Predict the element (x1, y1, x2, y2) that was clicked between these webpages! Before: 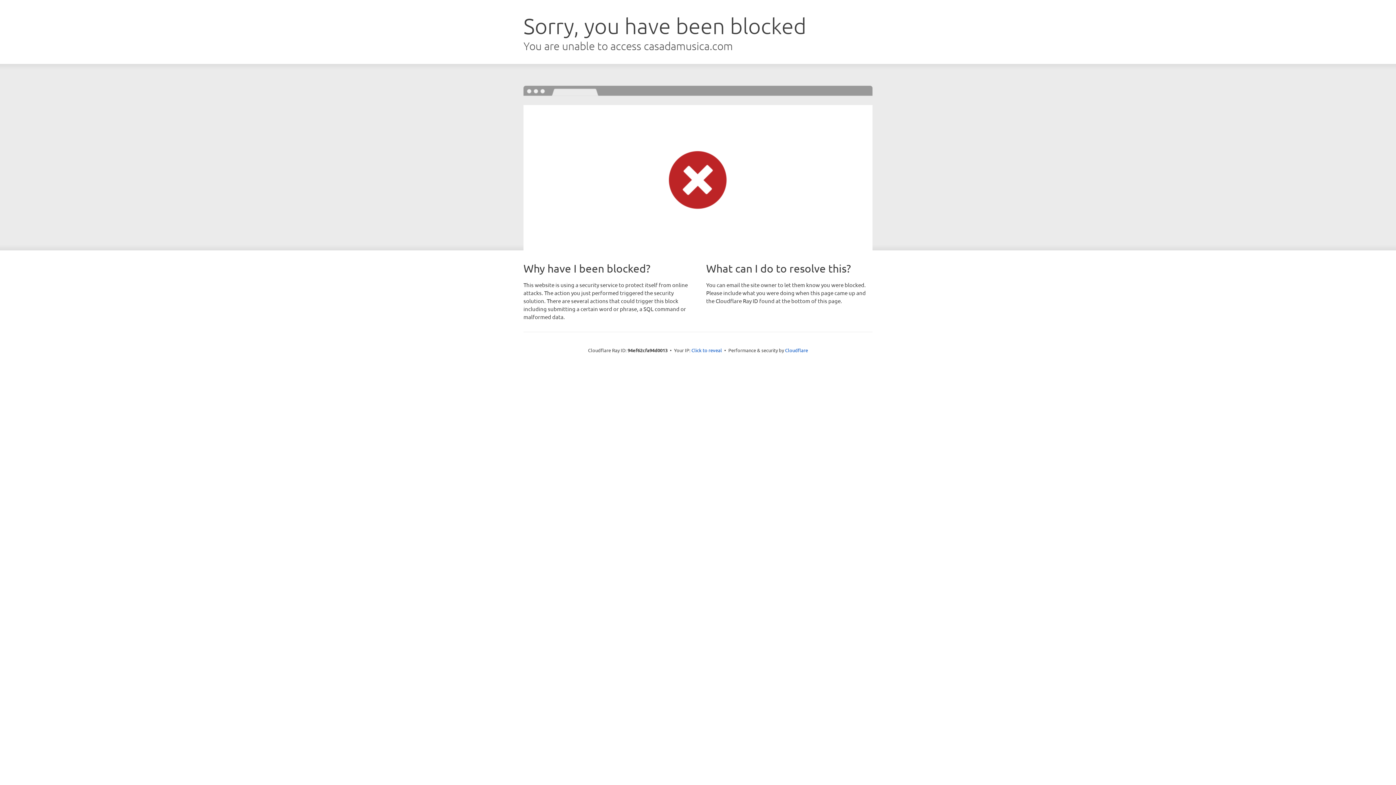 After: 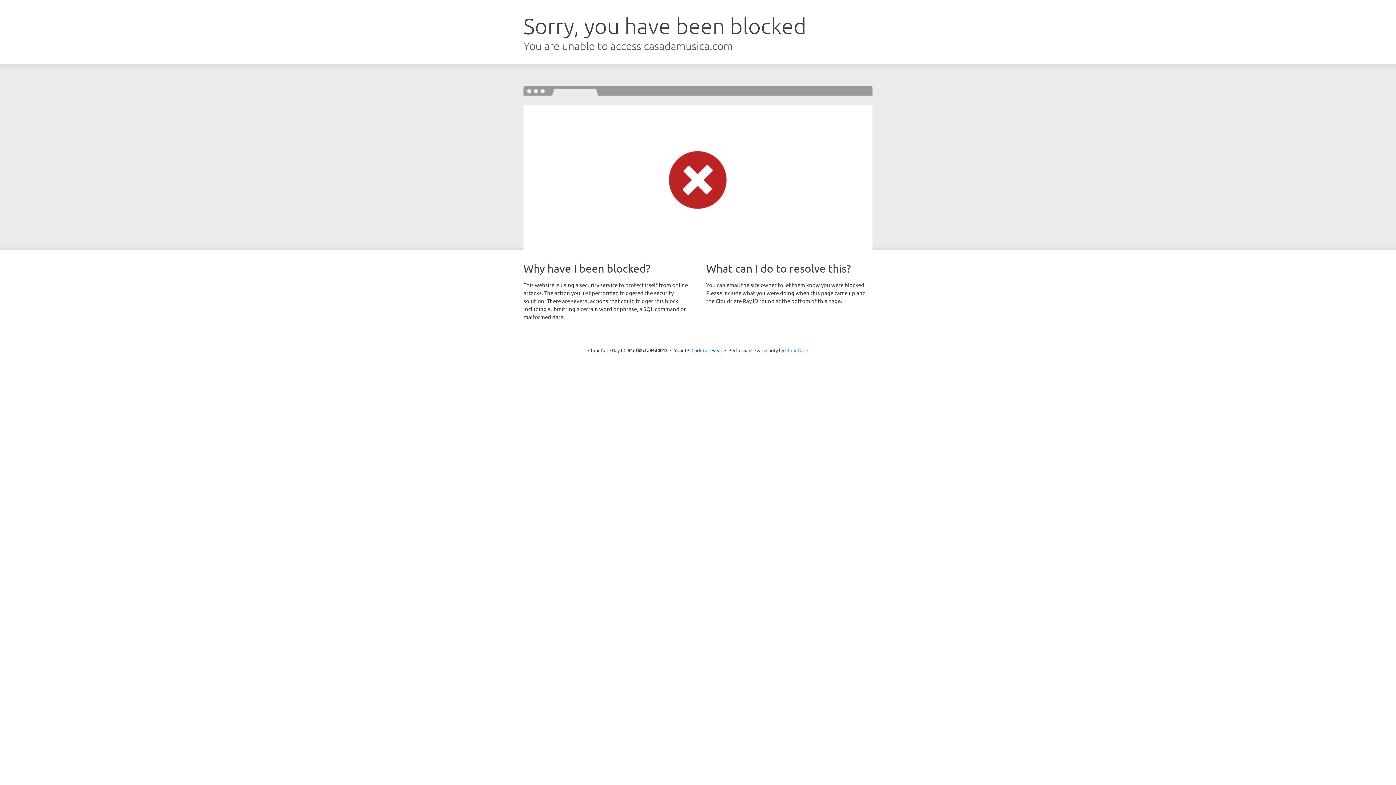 Action: bbox: (785, 347, 808, 353) label: Cloudflare